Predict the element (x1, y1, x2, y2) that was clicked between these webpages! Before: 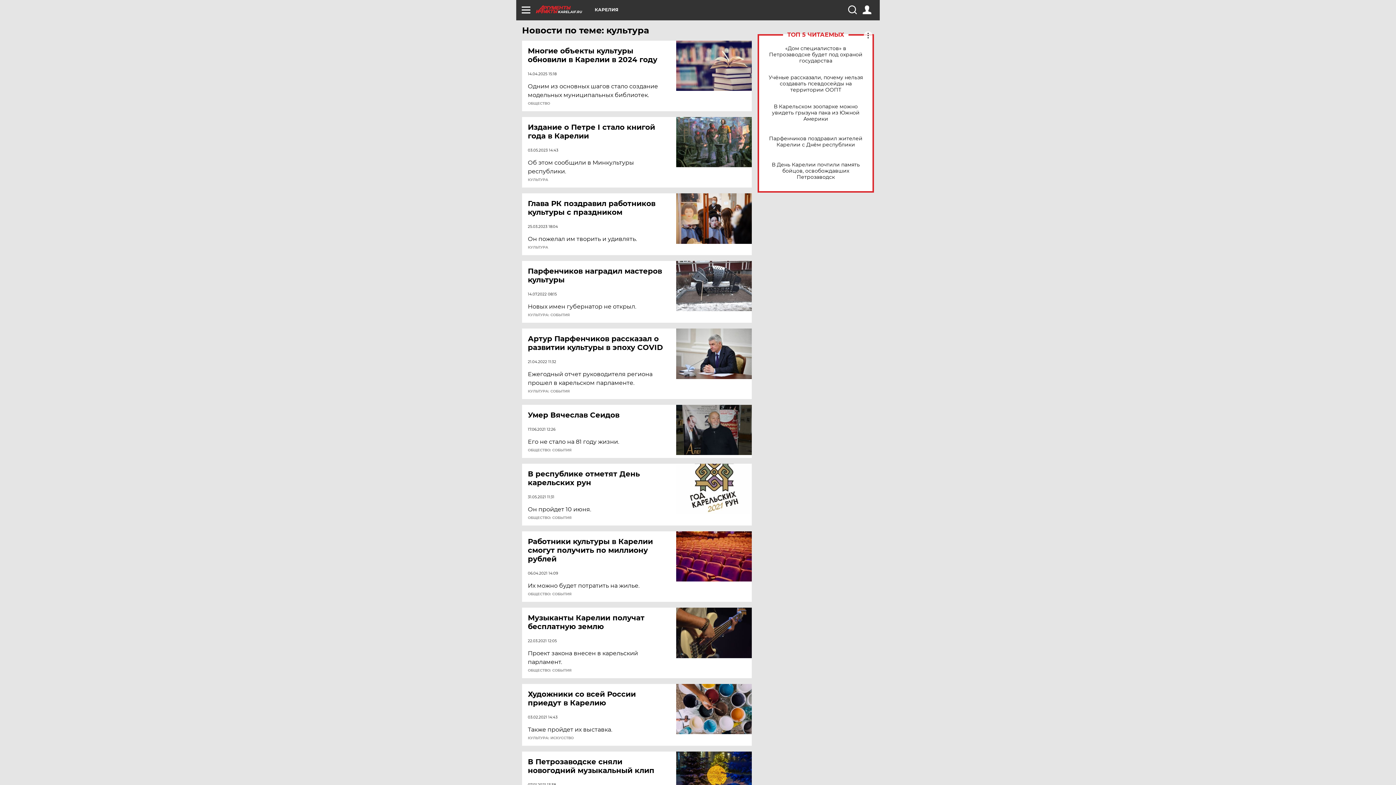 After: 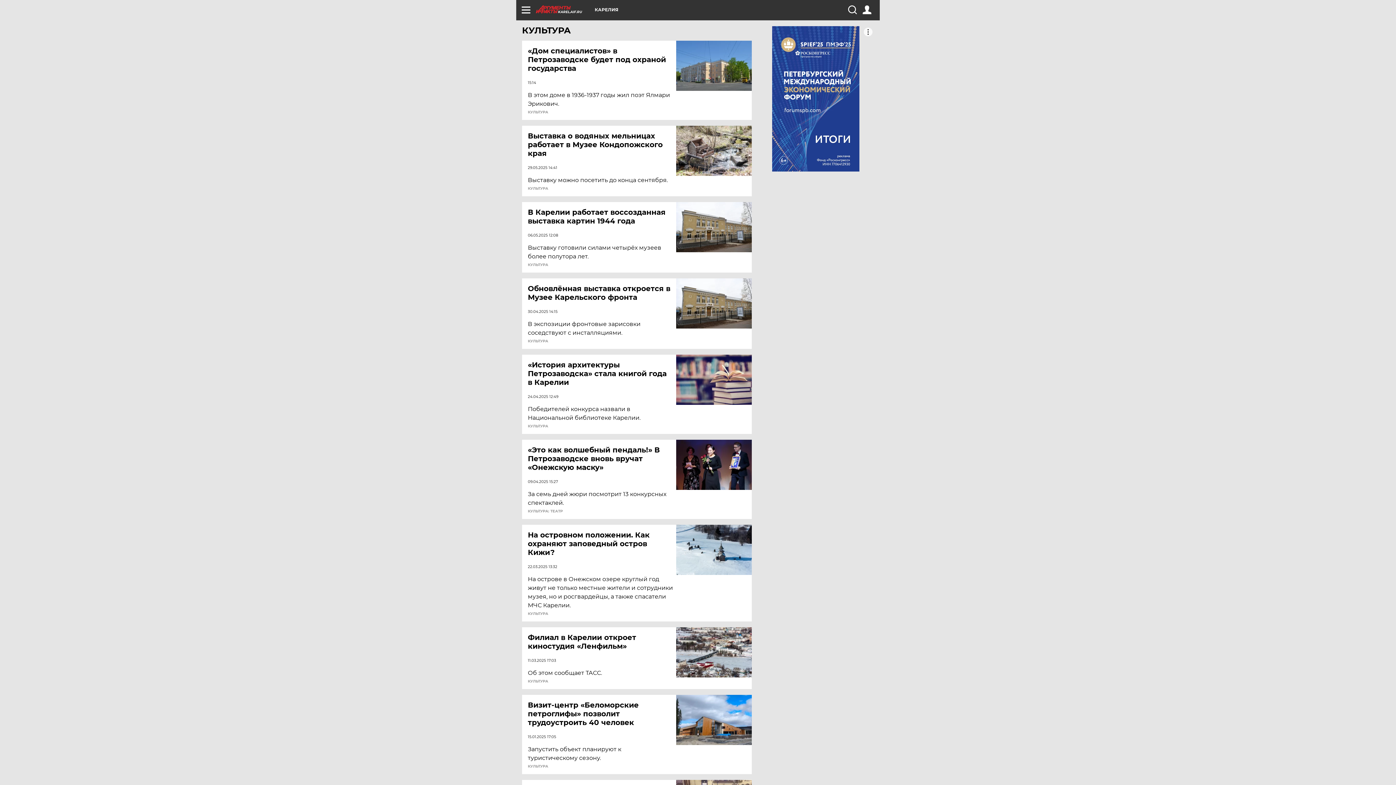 Action: bbox: (528, 245, 548, 249) label: КУЛЬТУРА